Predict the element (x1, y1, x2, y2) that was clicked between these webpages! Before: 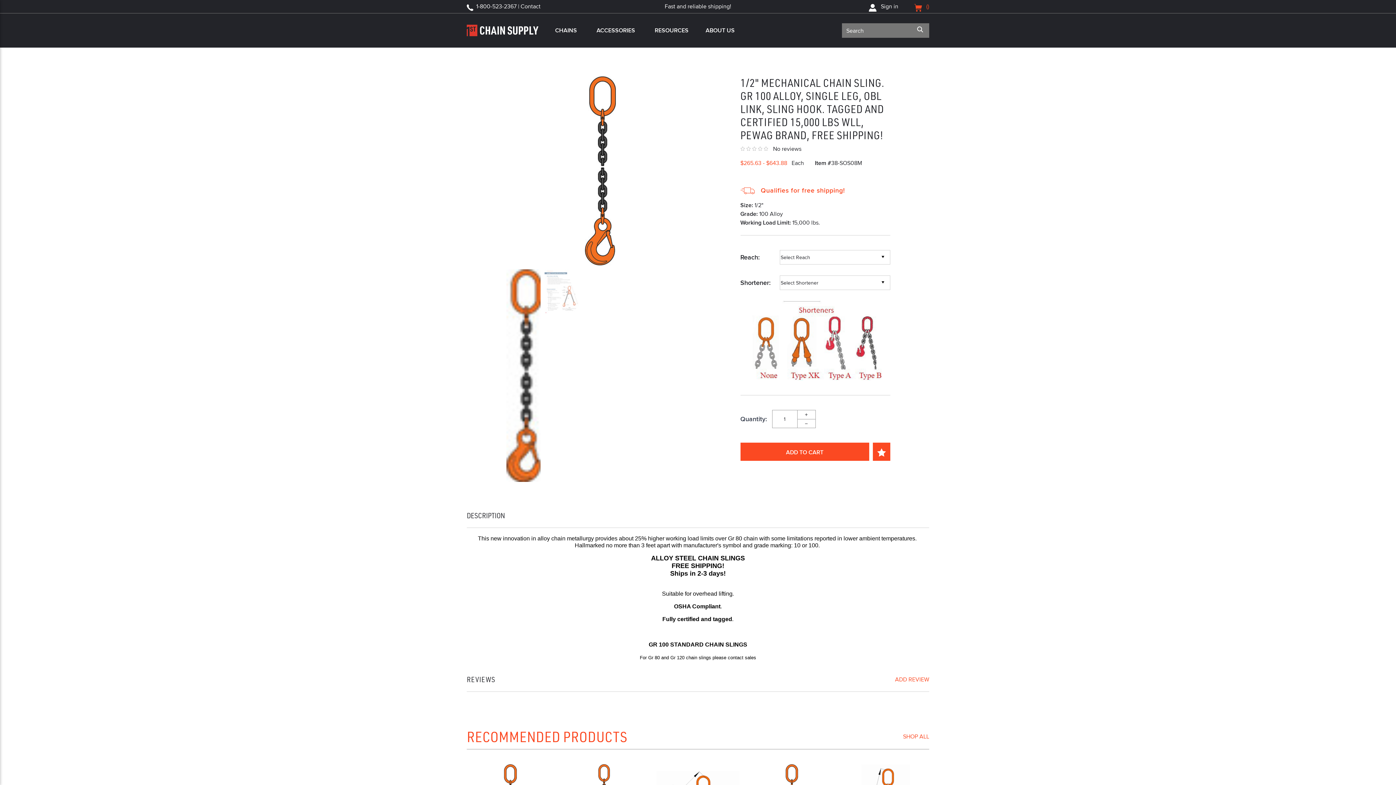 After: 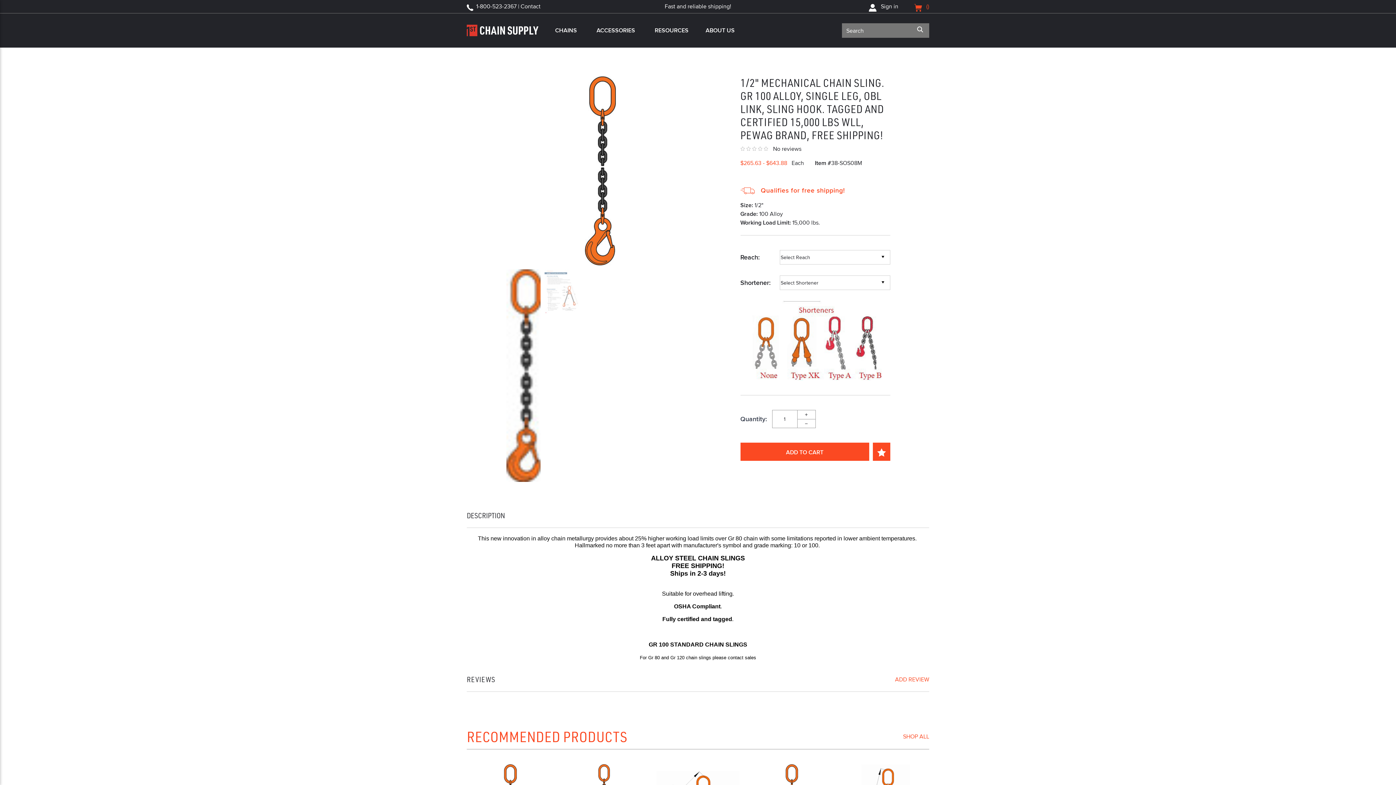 Action: bbox: (585, 165, 615, 173)